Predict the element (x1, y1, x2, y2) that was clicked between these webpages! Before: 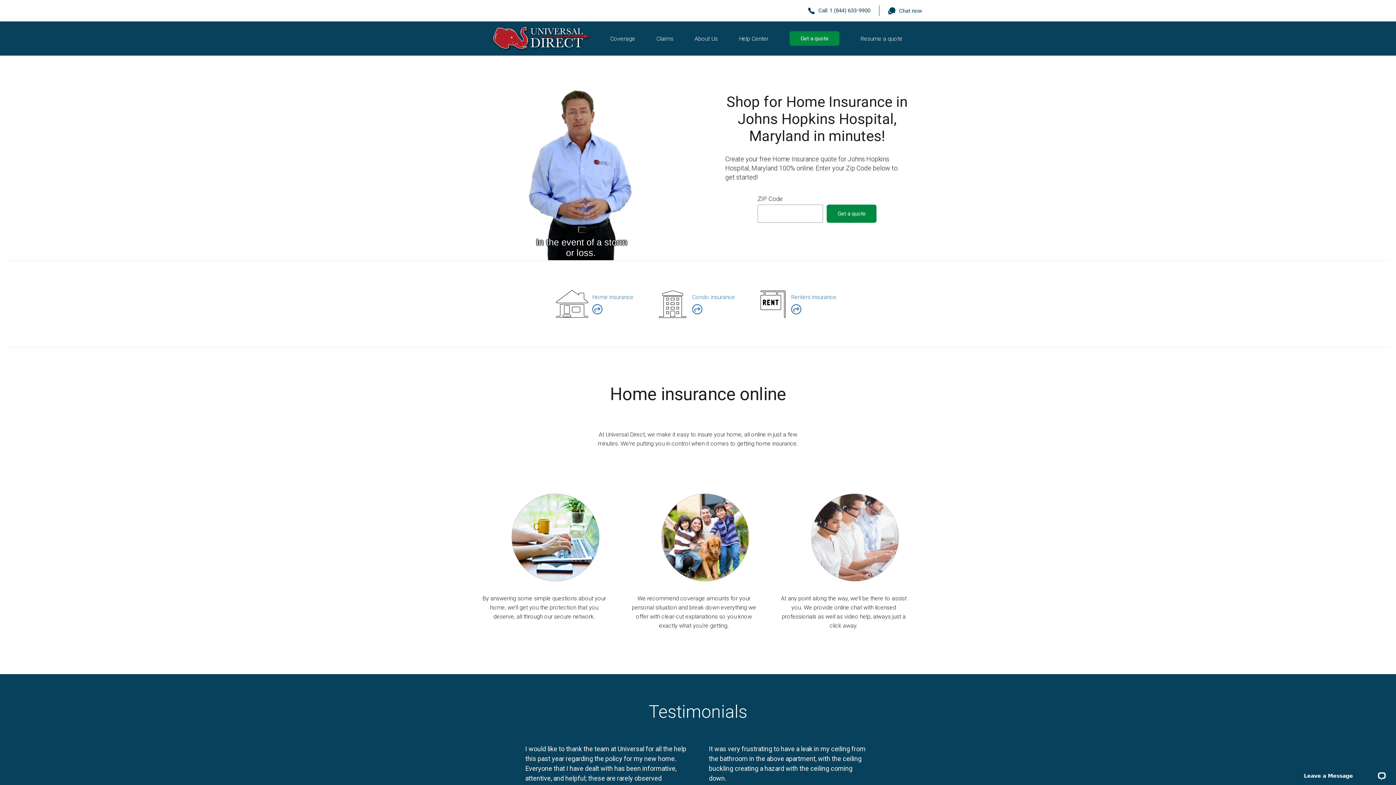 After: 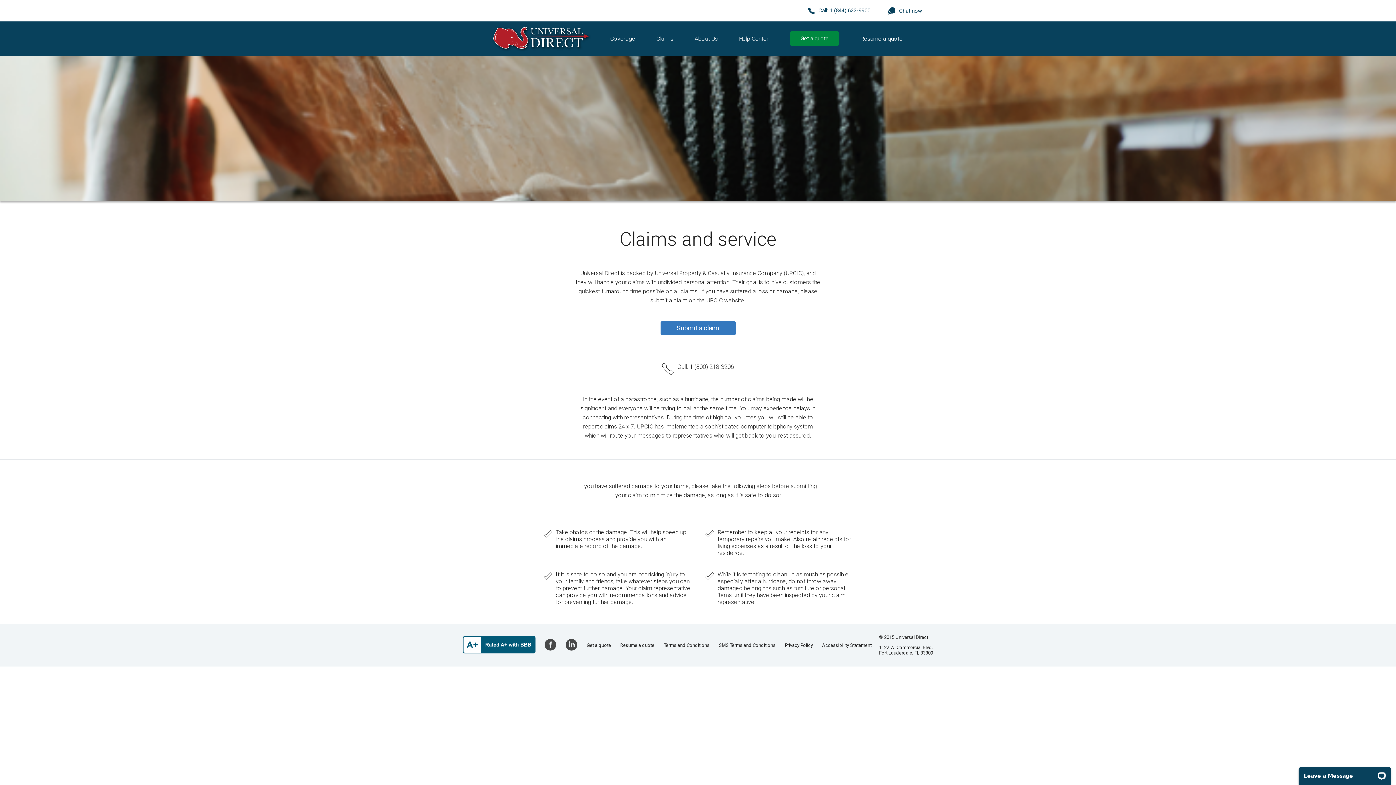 Action: label: Claims bbox: (656, 35, 673, 42)